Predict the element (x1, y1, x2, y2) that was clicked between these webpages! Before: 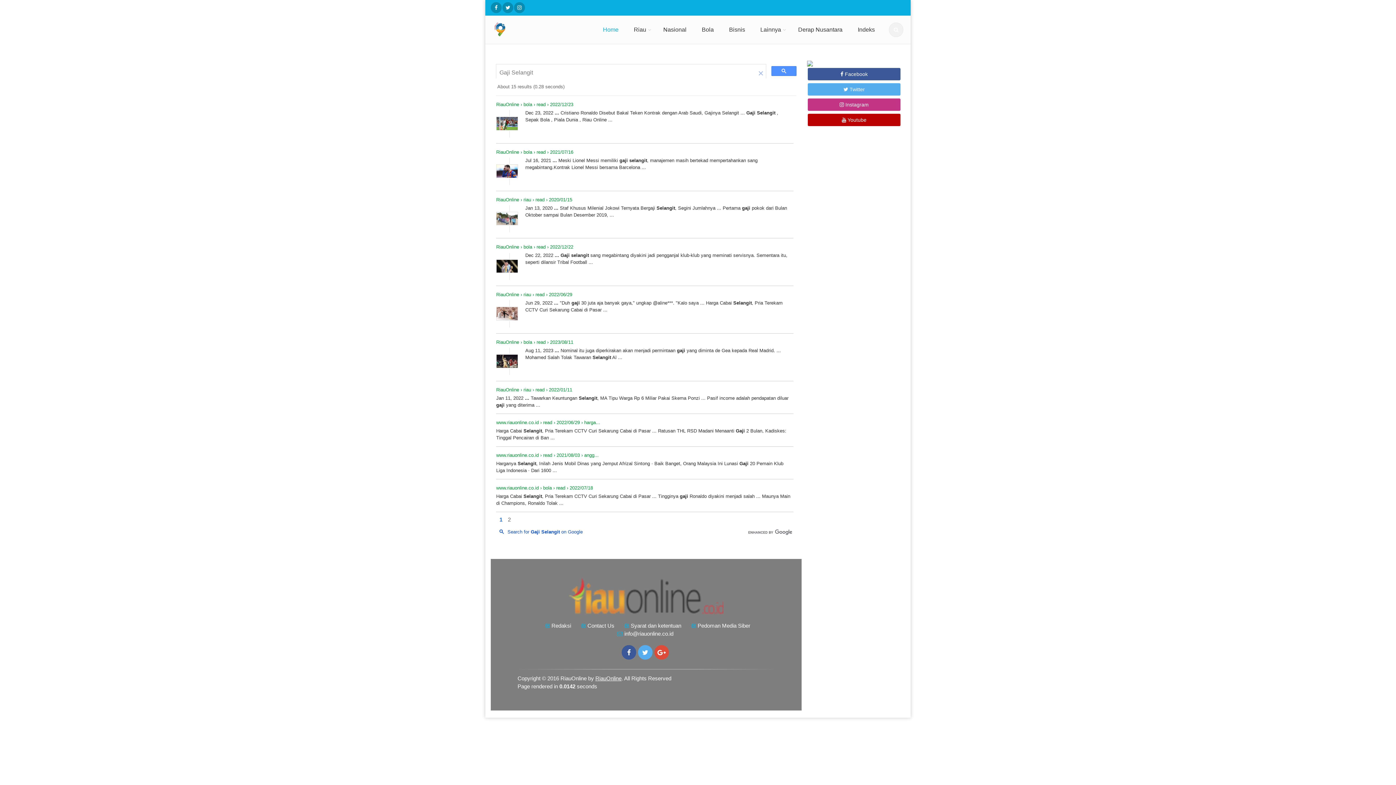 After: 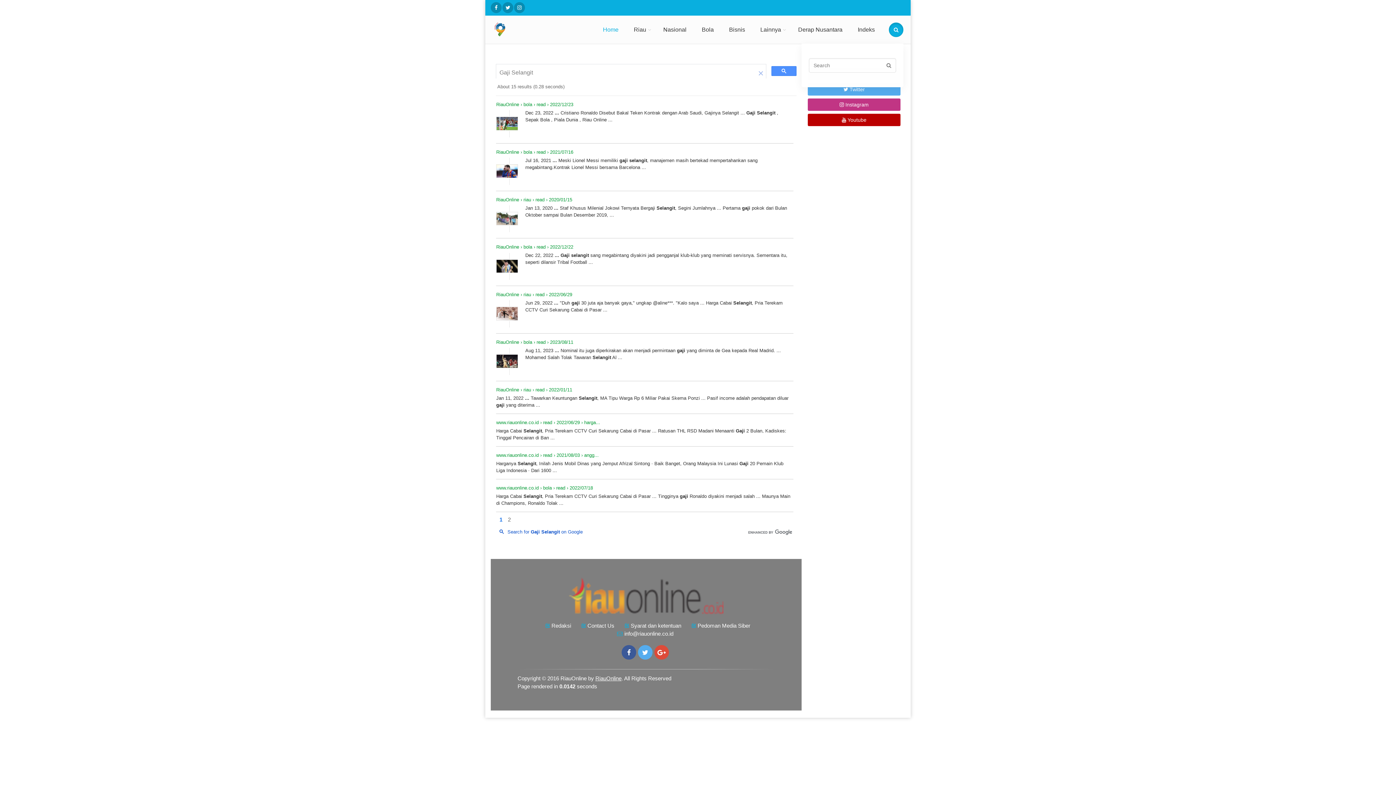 Action: bbox: (889, 22, 903, 37) label: search